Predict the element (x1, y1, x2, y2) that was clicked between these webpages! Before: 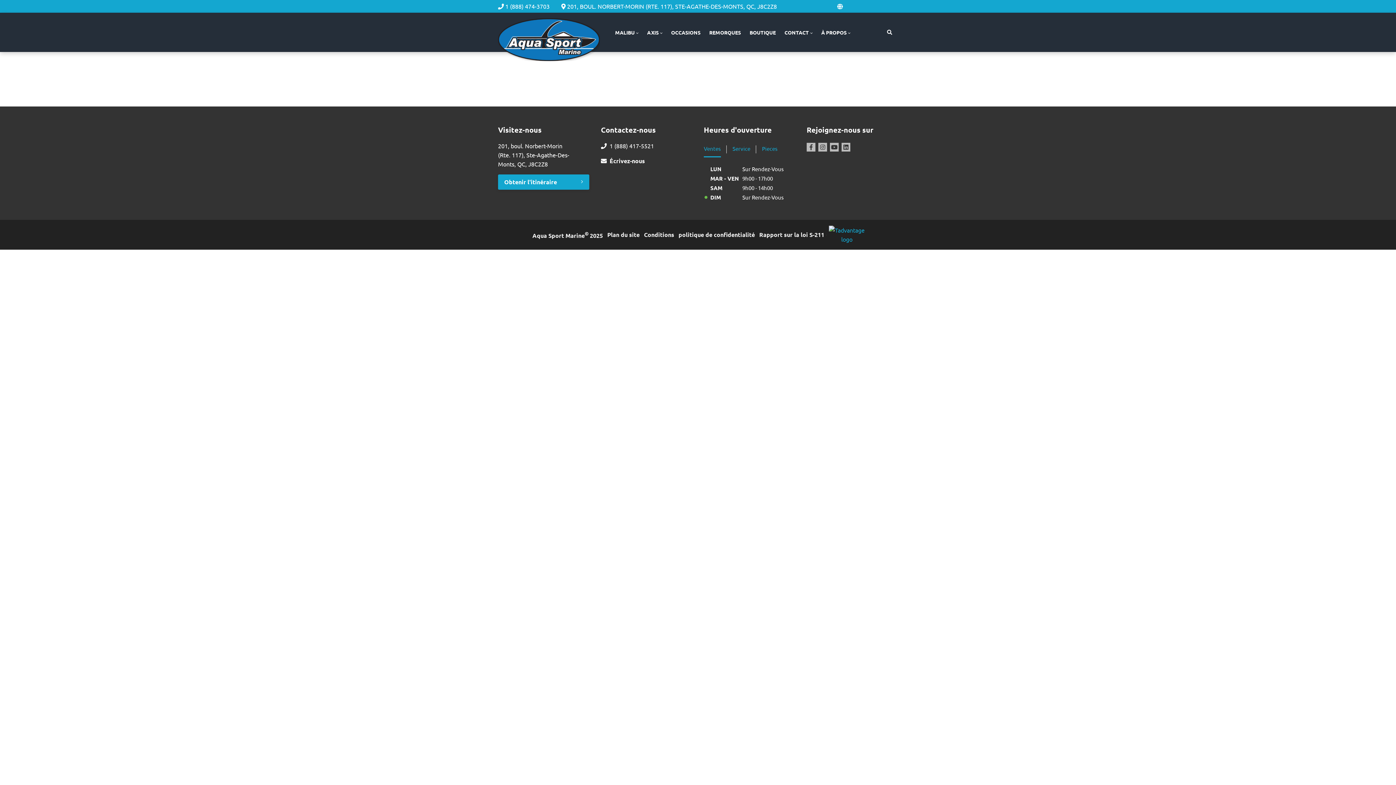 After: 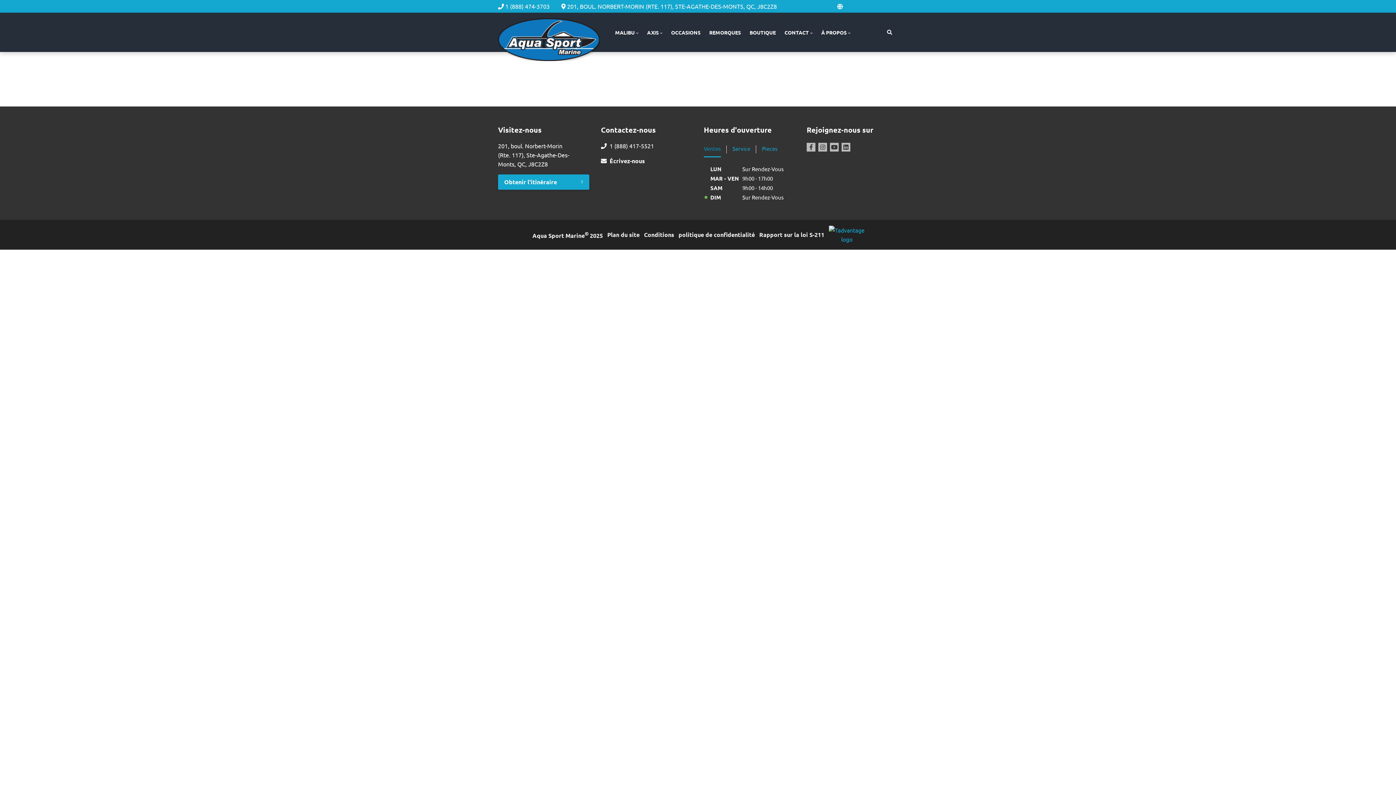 Action: label: Ventes bbox: (704, 141, 721, 157)